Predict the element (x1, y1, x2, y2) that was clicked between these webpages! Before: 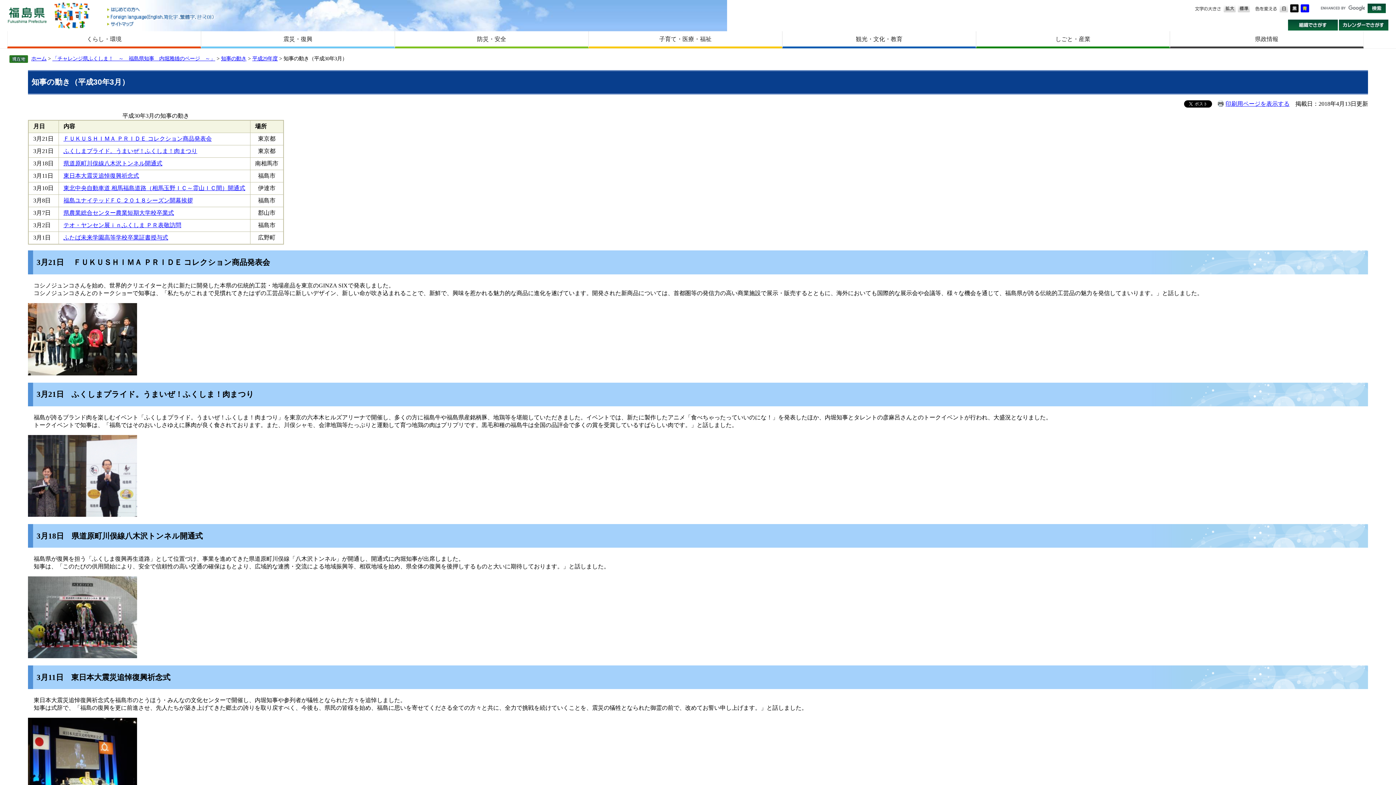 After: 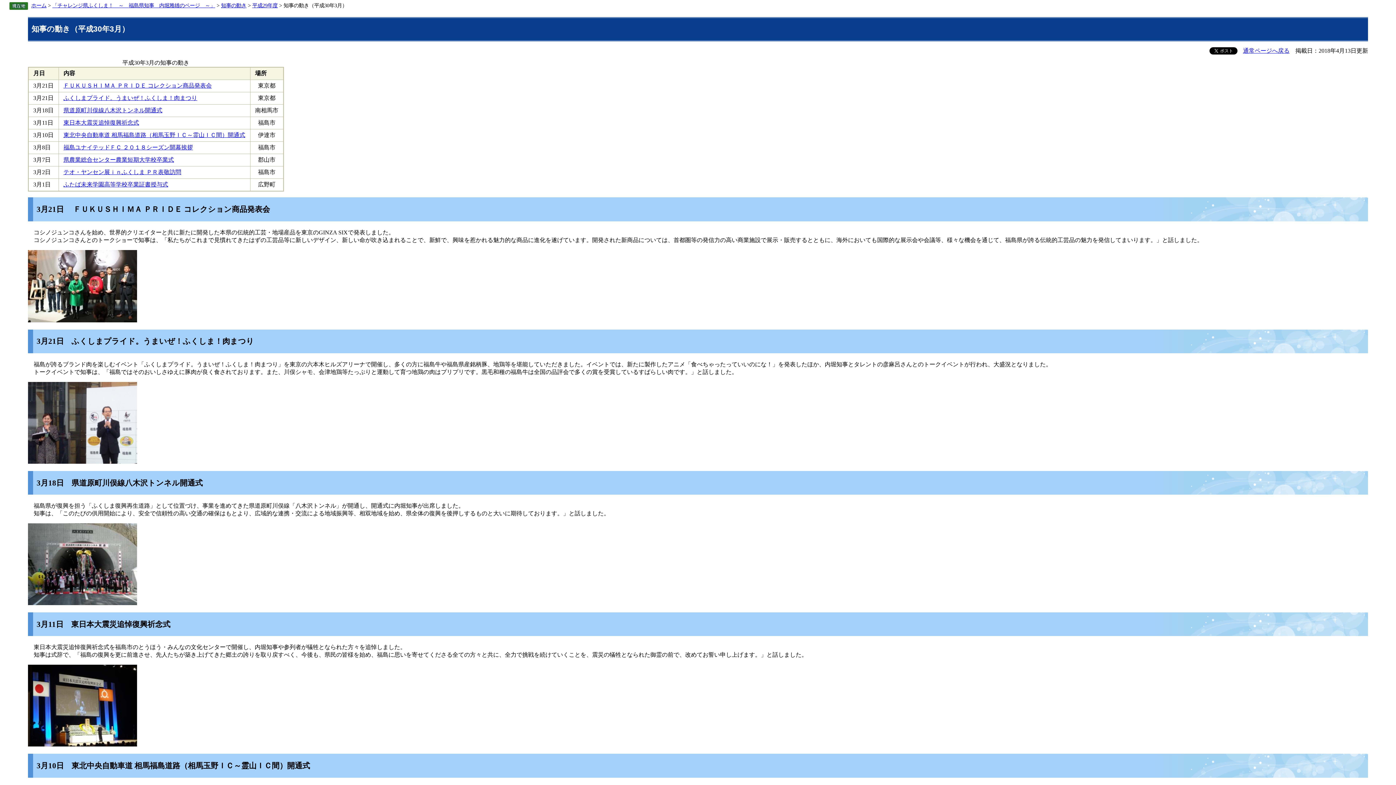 Action: label: 印刷用ページを表示する bbox: (1217, 100, 1289, 106)